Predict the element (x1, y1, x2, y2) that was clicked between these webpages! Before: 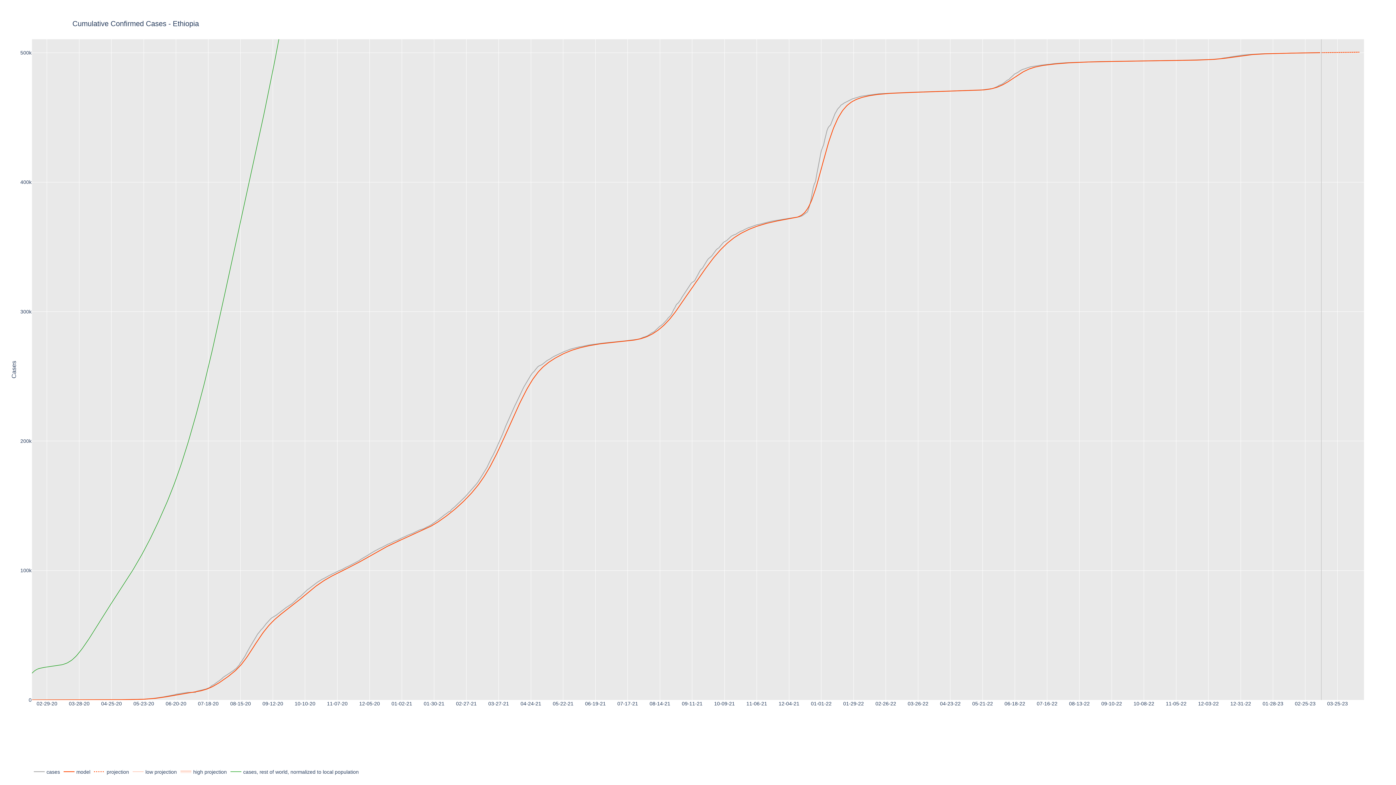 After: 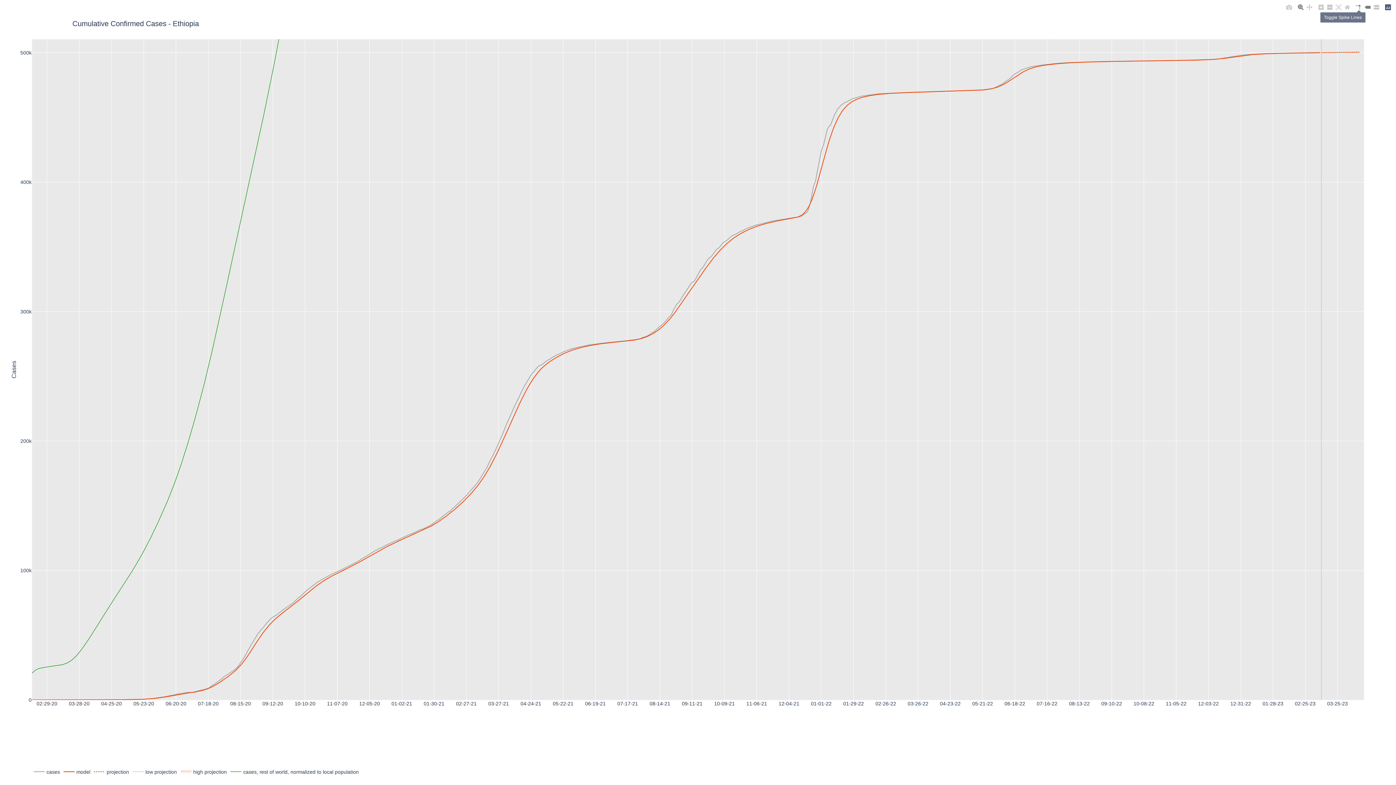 Action: bbox: (1354, 3, 1363, 11)